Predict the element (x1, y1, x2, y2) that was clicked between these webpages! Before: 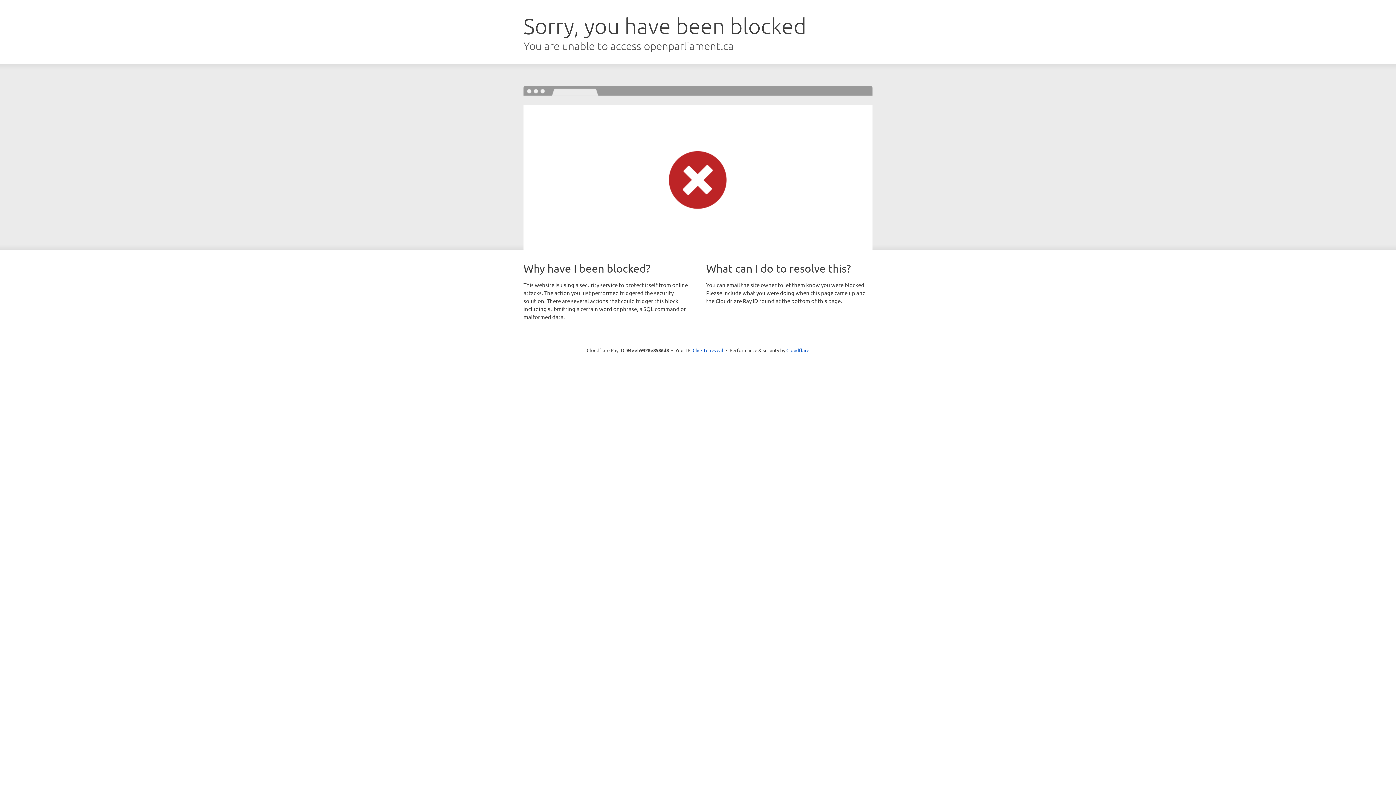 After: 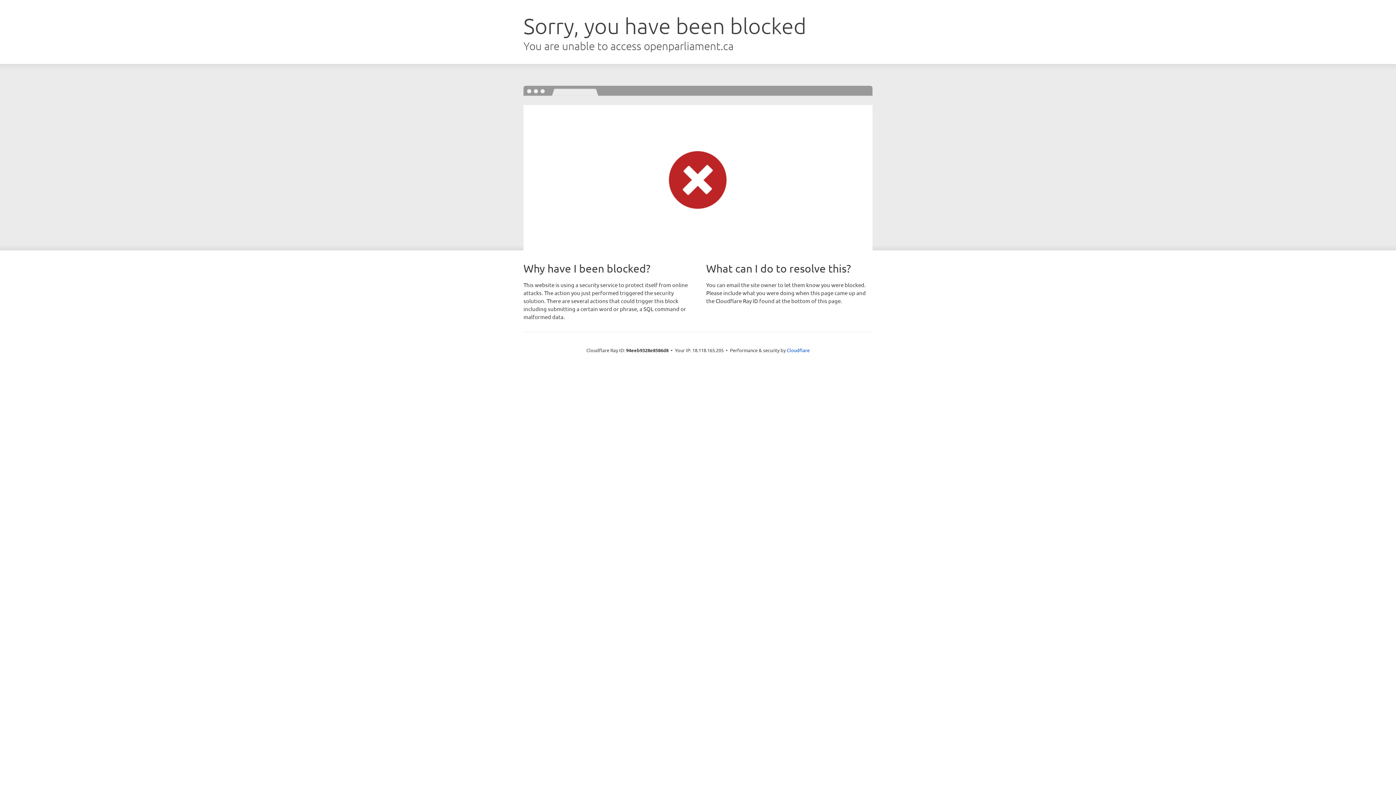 Action: bbox: (692, 346, 723, 353) label: Click to reveal